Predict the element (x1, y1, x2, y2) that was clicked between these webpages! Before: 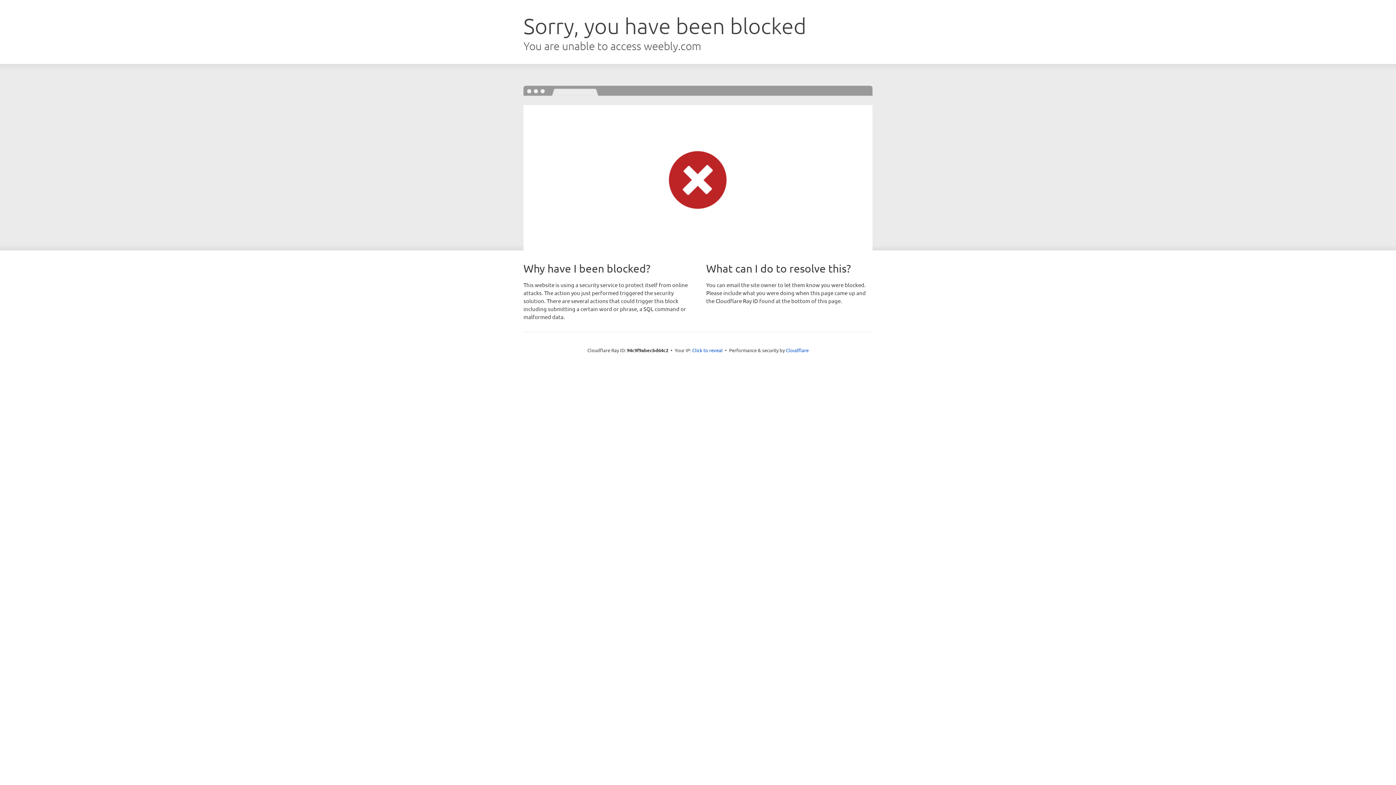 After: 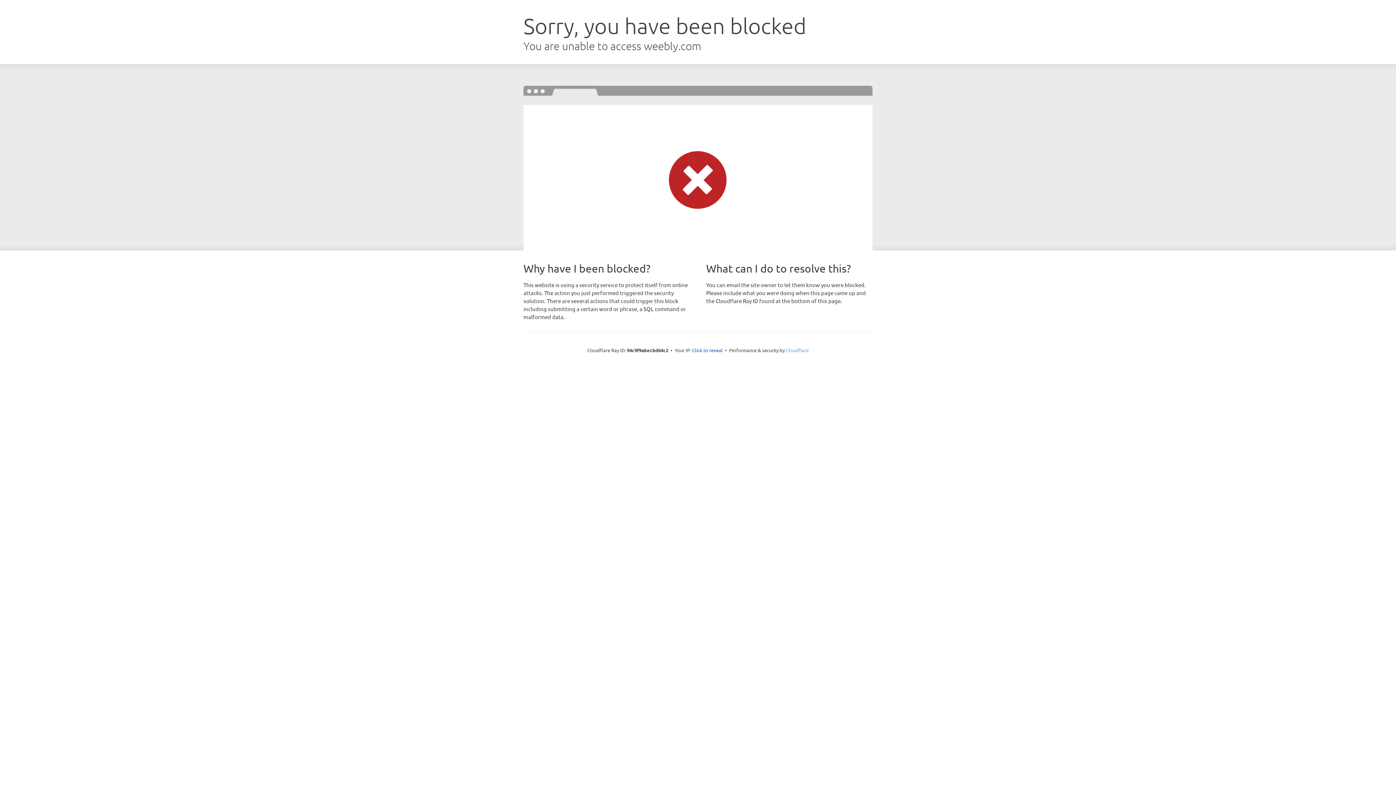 Action: label: Cloudflare bbox: (786, 347, 808, 353)